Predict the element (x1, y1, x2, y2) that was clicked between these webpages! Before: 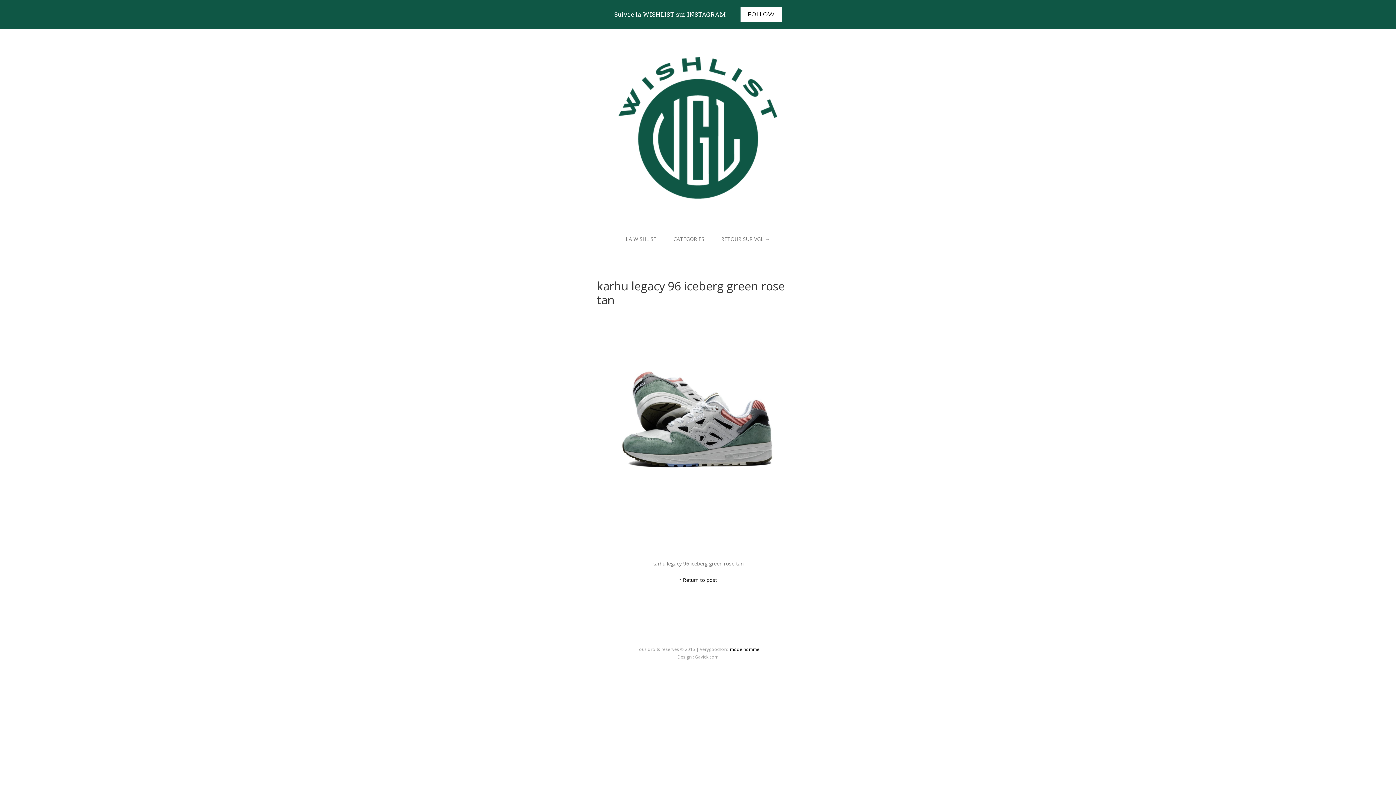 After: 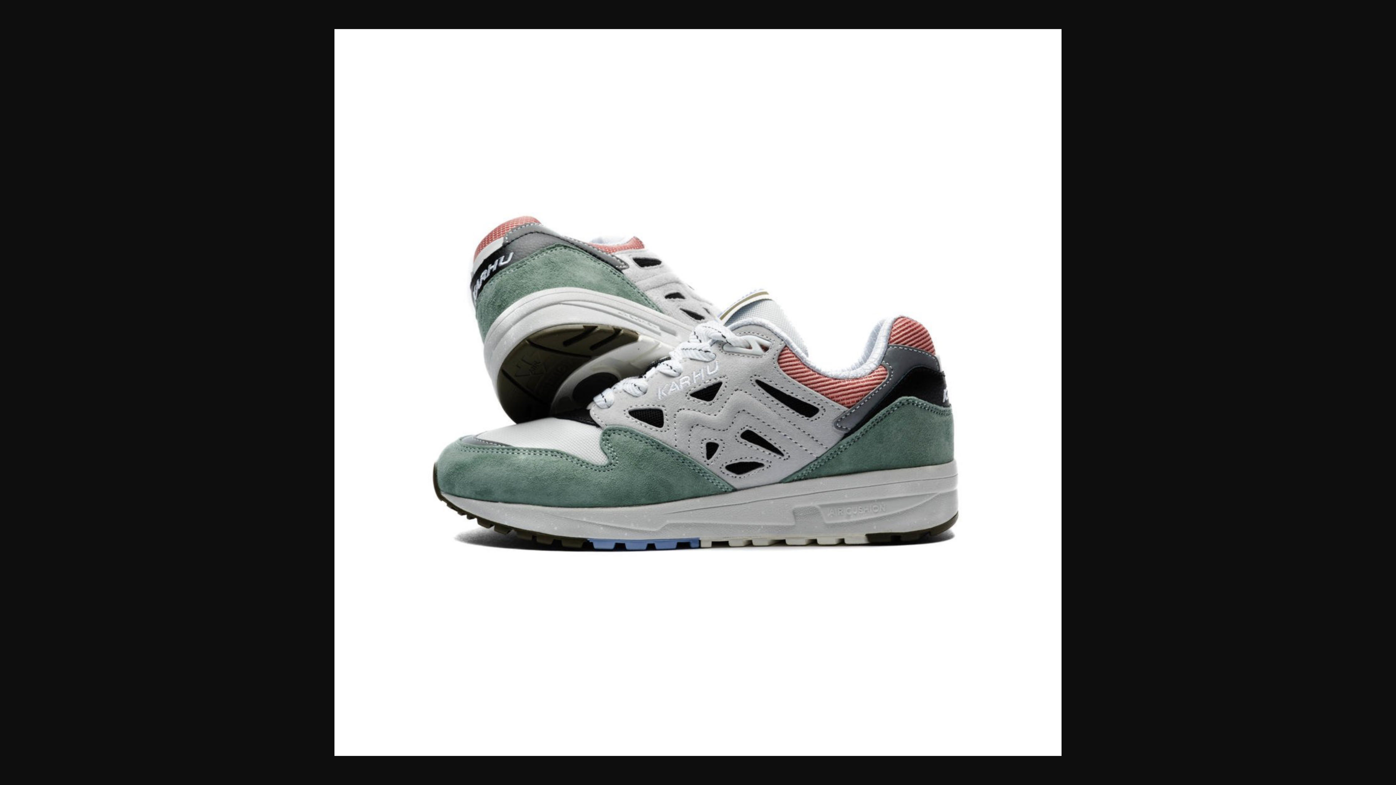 Action: bbox: (594, 520, 801, 527)